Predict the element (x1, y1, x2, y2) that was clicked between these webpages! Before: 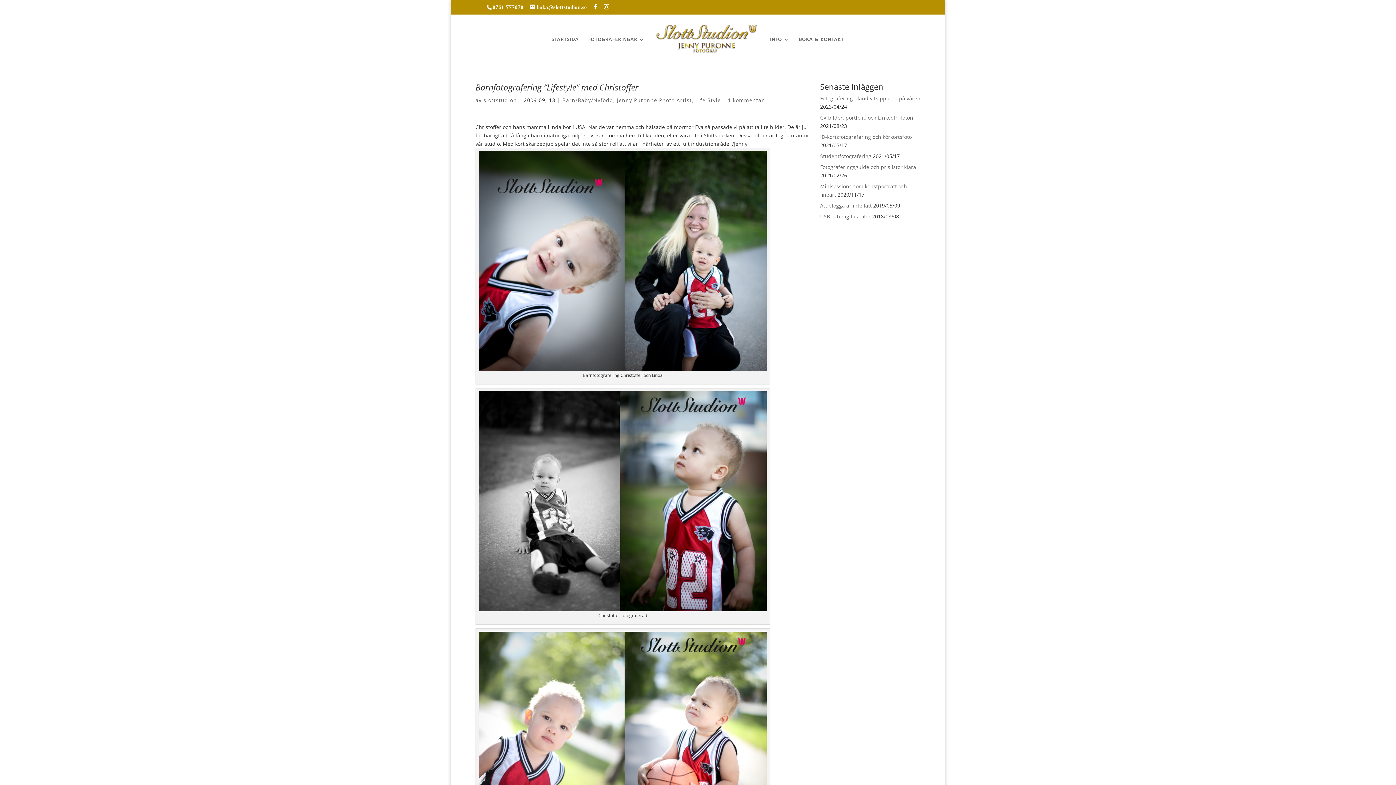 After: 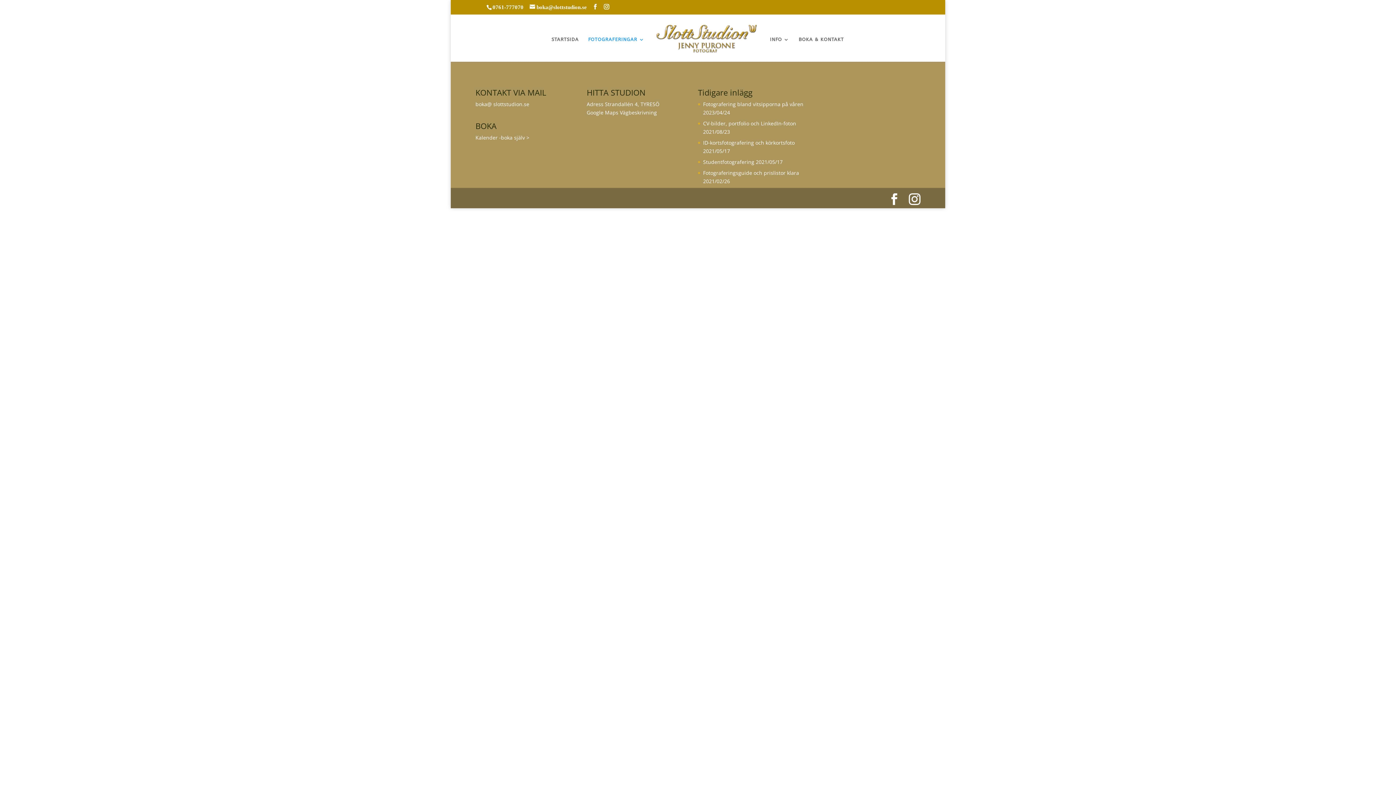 Action: label: FOTOGRAFERINGAR bbox: (588, 37, 644, 61)